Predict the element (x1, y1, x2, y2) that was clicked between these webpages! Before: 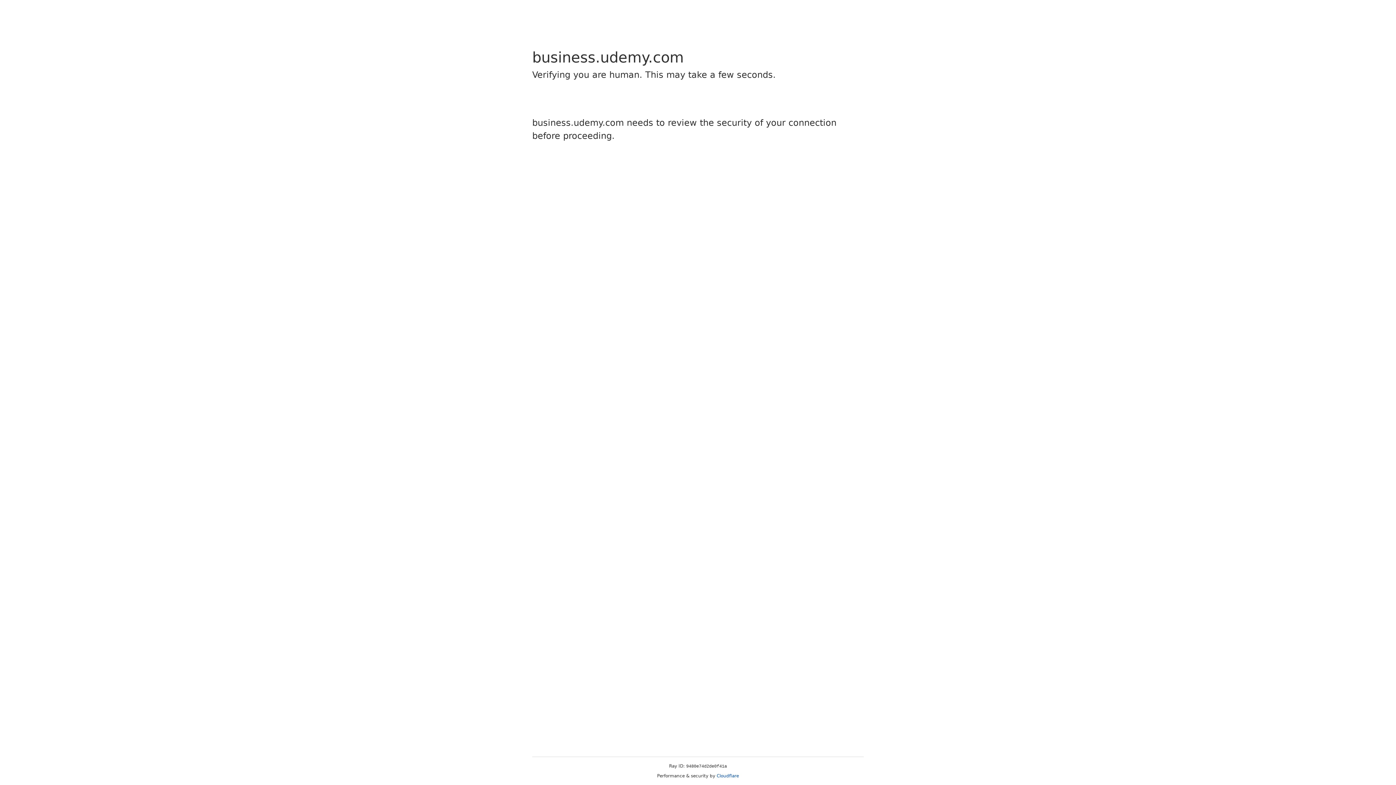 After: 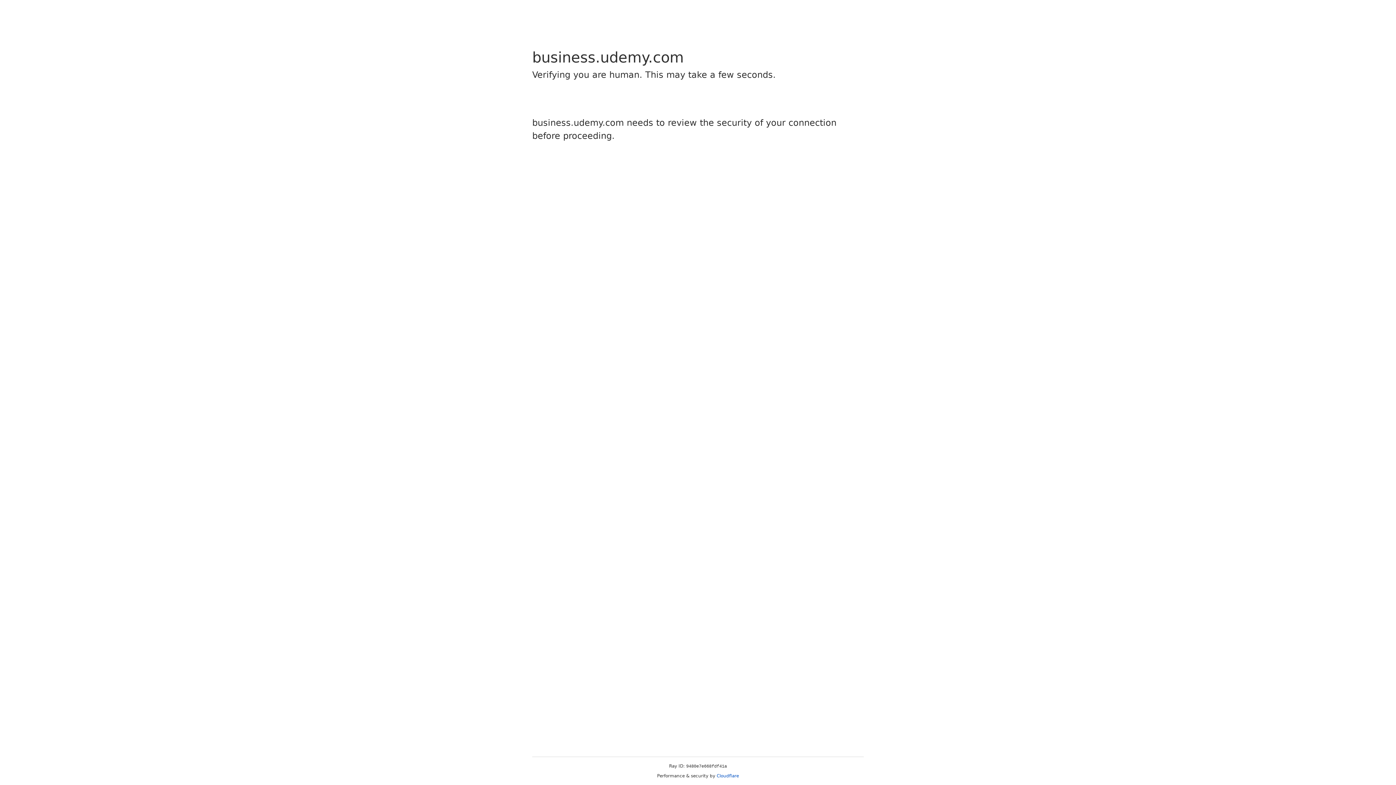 Action: label: Cloudflare bbox: (716, 773, 739, 778)